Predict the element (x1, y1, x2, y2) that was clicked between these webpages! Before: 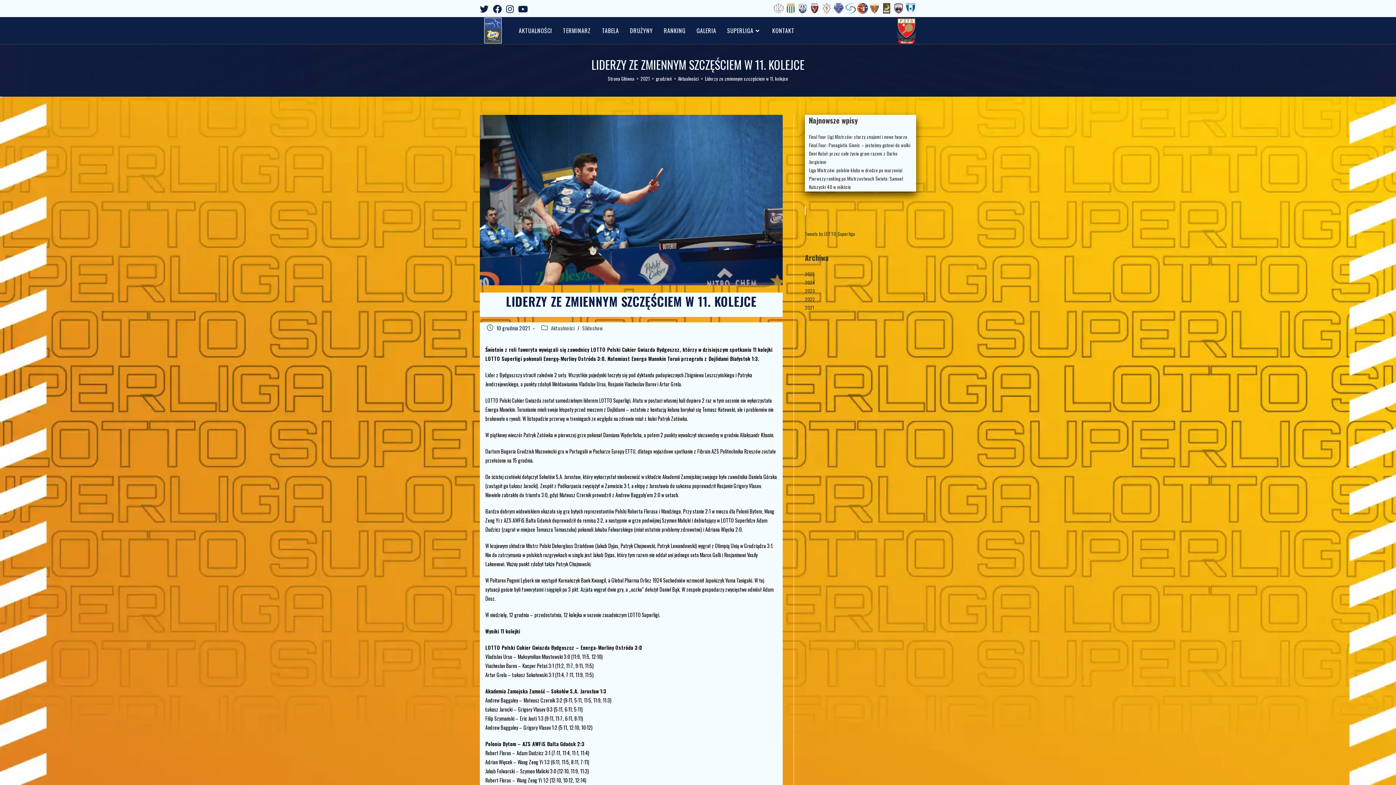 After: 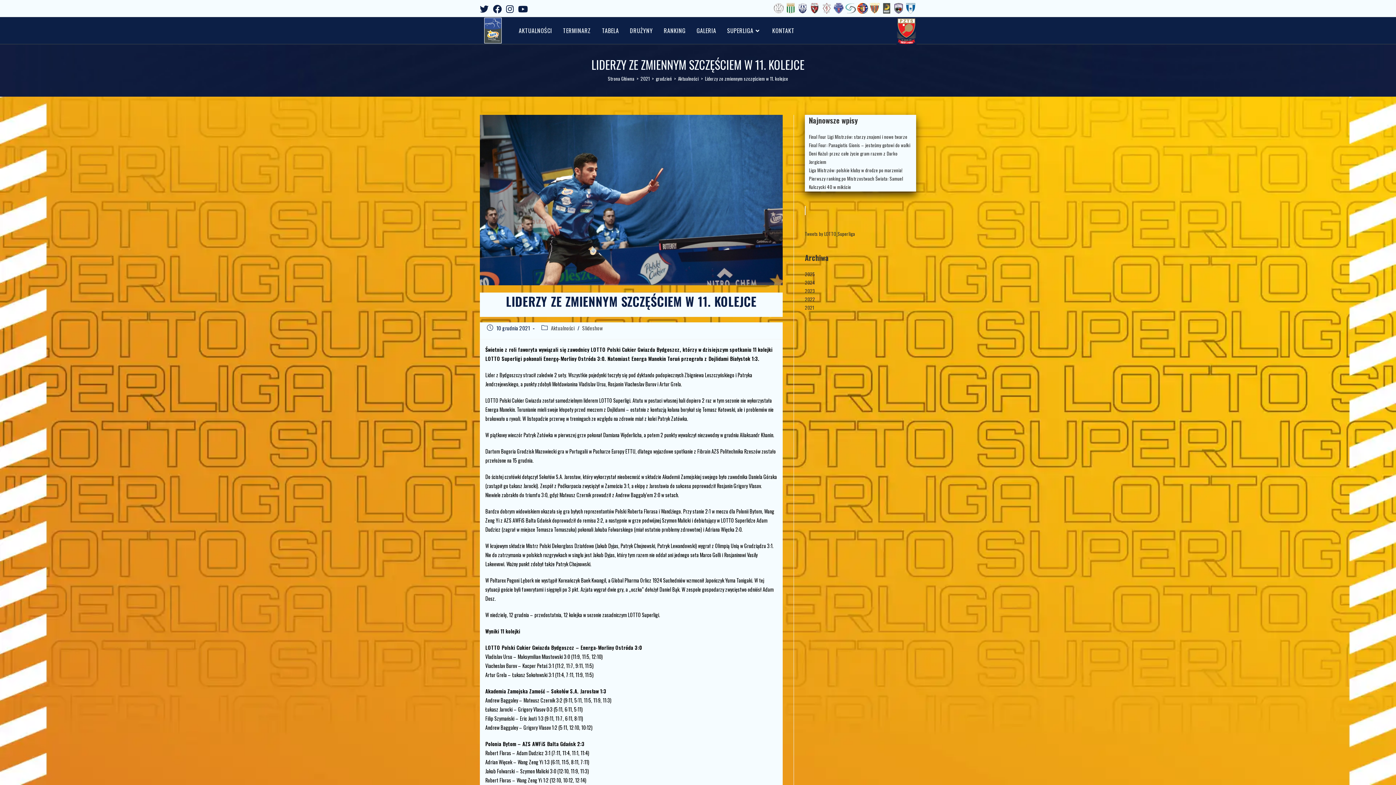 Action: bbox: (897, 17, 916, 44)